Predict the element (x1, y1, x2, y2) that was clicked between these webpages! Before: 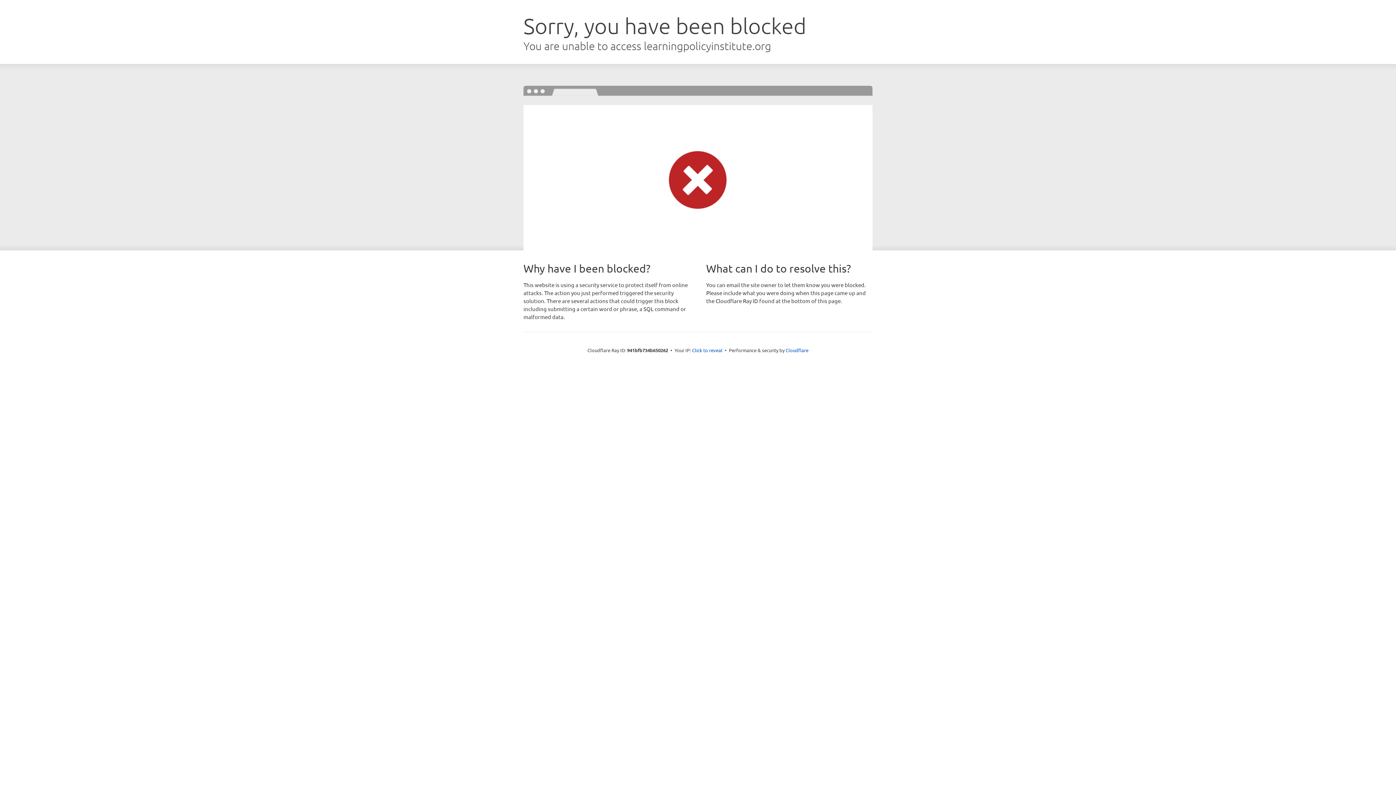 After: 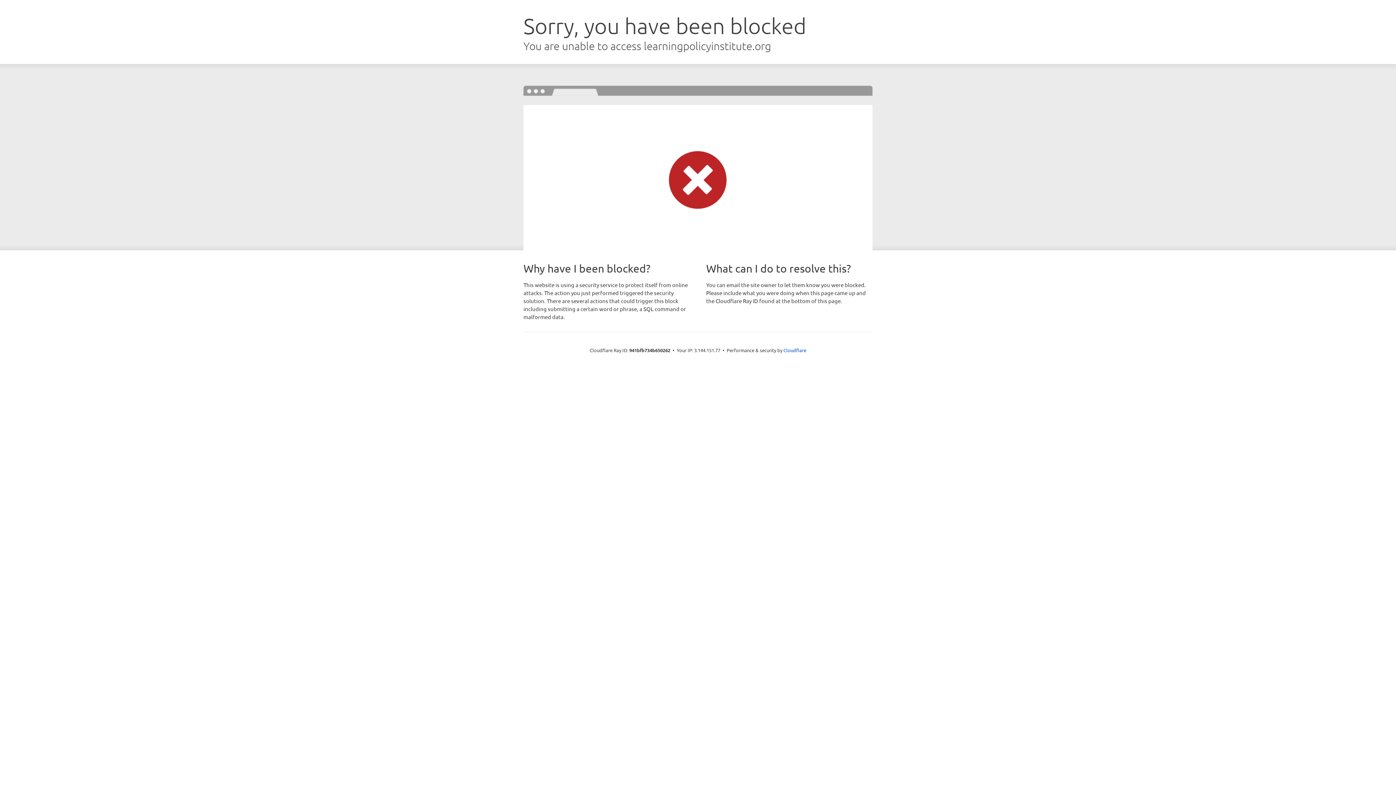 Action: label: Click to reveal bbox: (692, 346, 722, 353)